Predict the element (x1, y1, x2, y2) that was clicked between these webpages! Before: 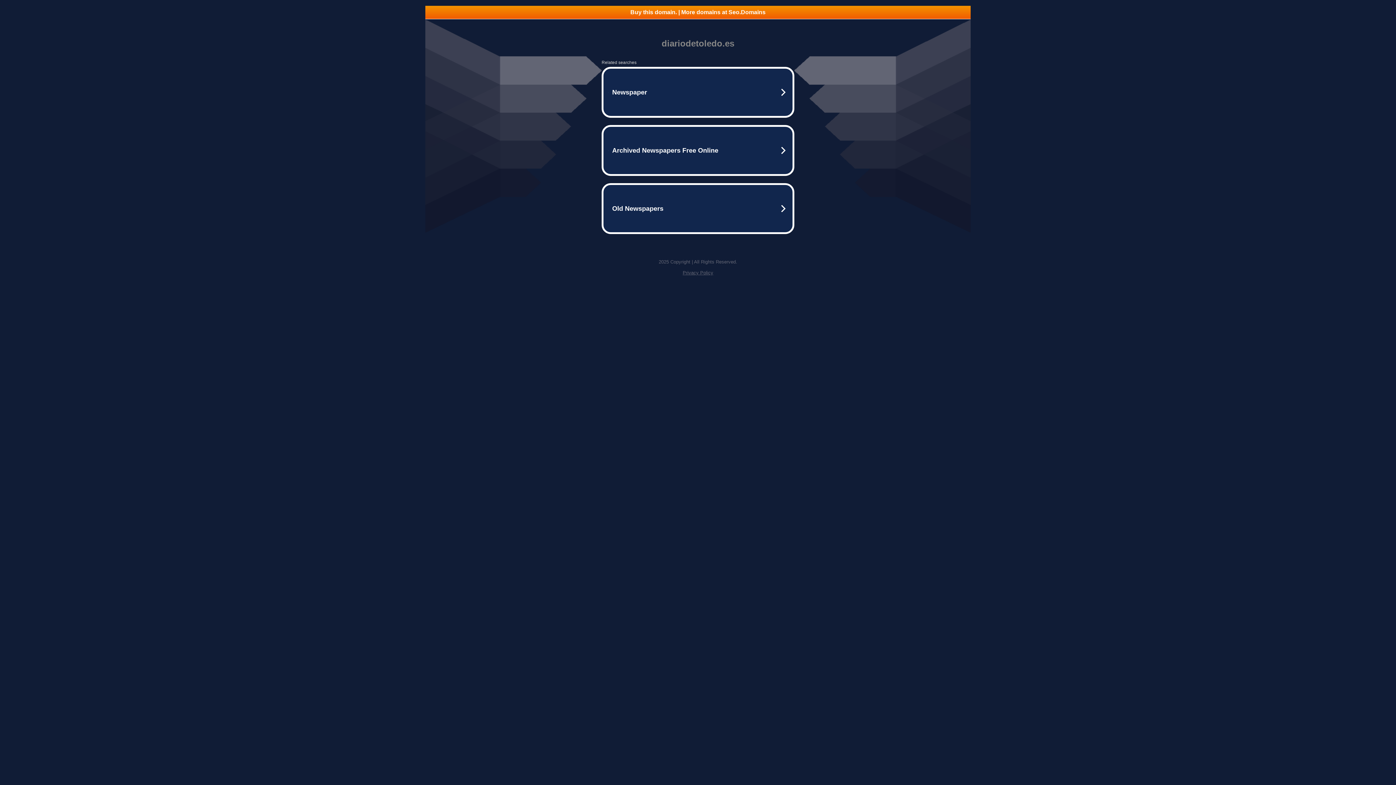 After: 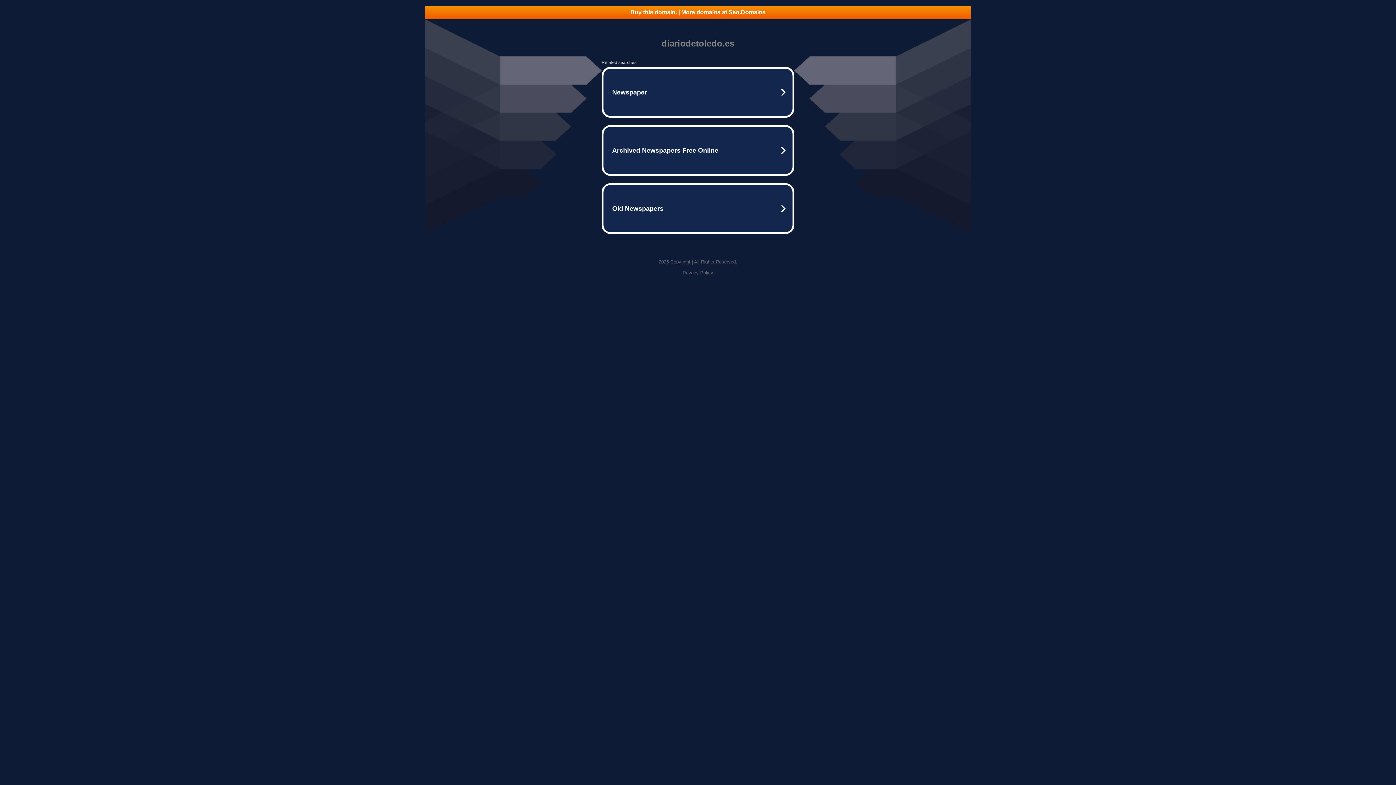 Action: bbox: (425, 5, 970, 18) label: Buy this domain. | More domains at Seo.Domains